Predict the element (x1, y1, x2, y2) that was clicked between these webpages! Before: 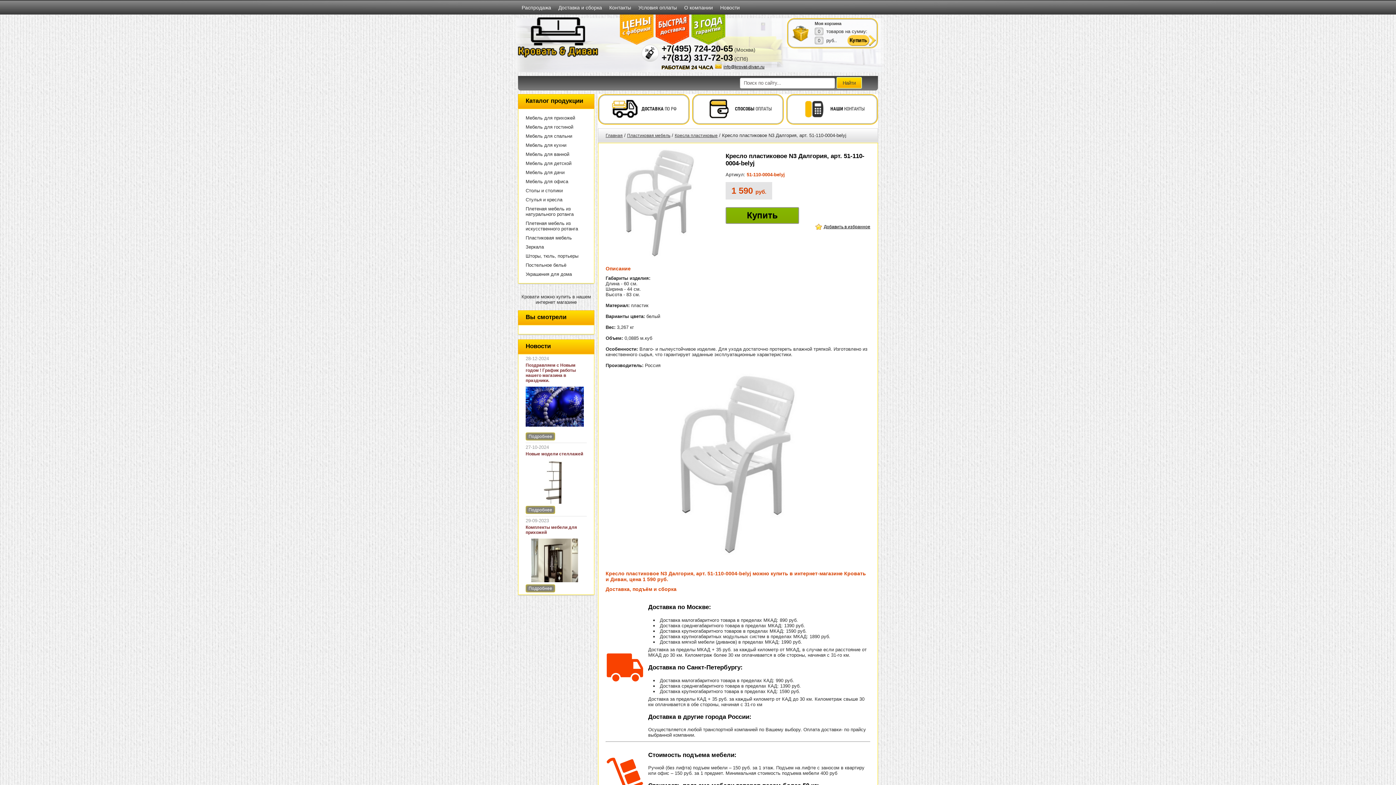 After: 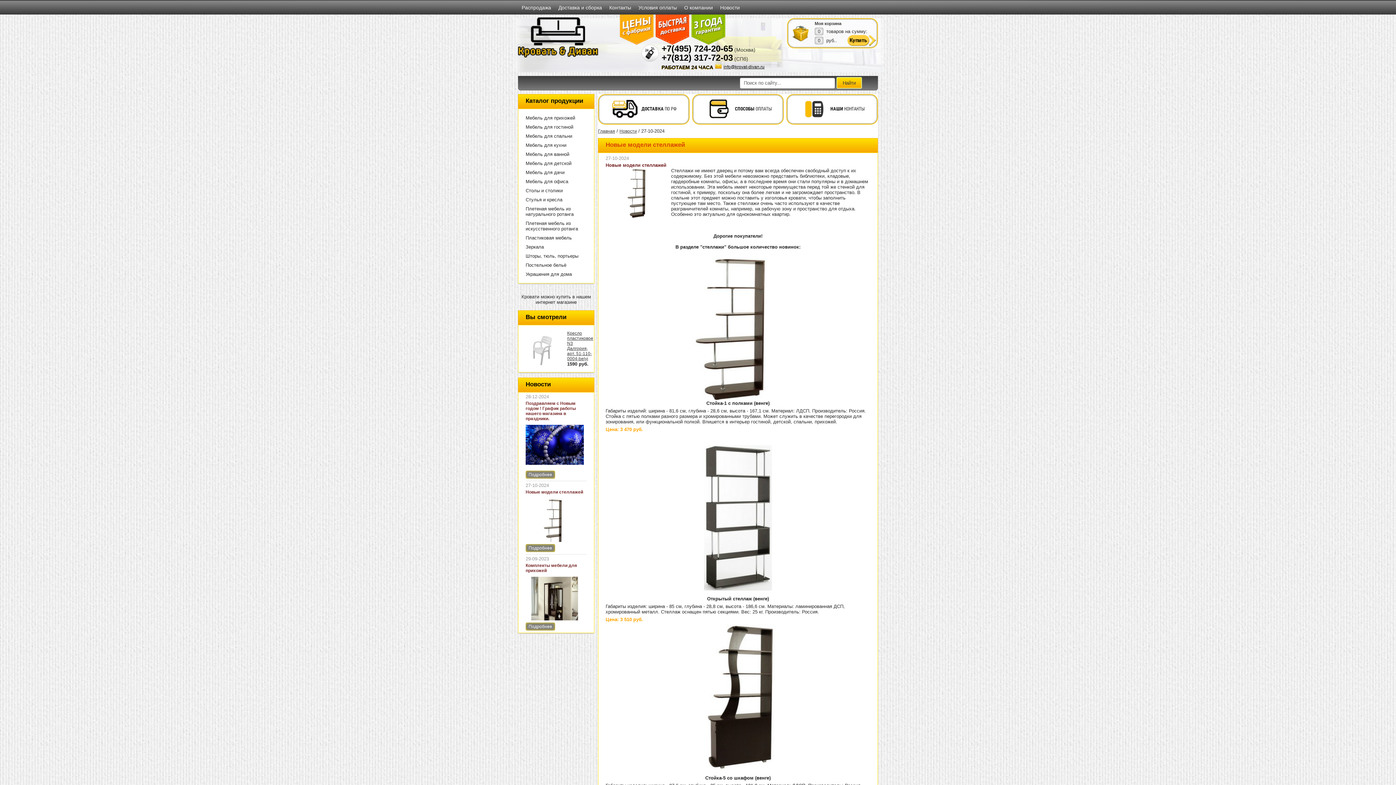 Action: label: Новые модели стеллажей bbox: (525, 451, 583, 456)